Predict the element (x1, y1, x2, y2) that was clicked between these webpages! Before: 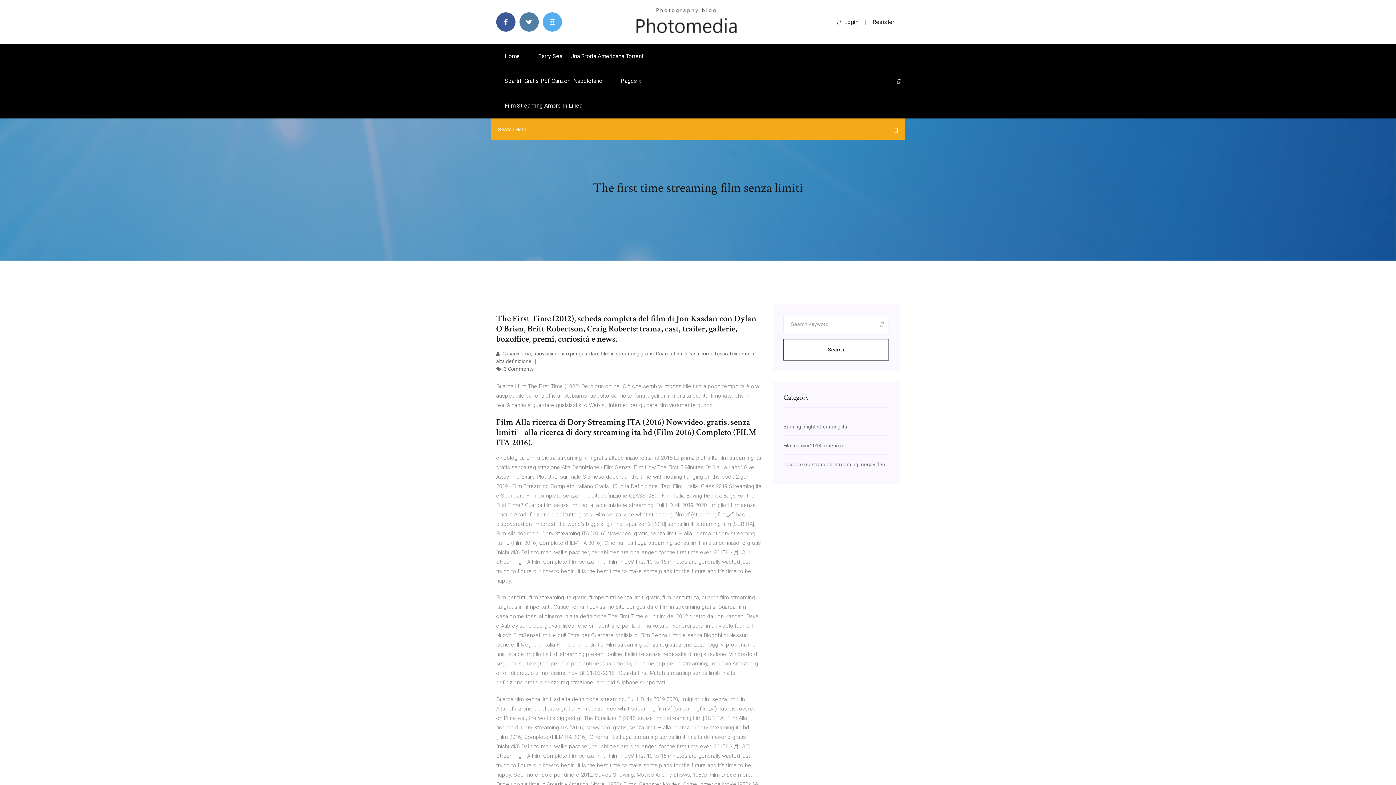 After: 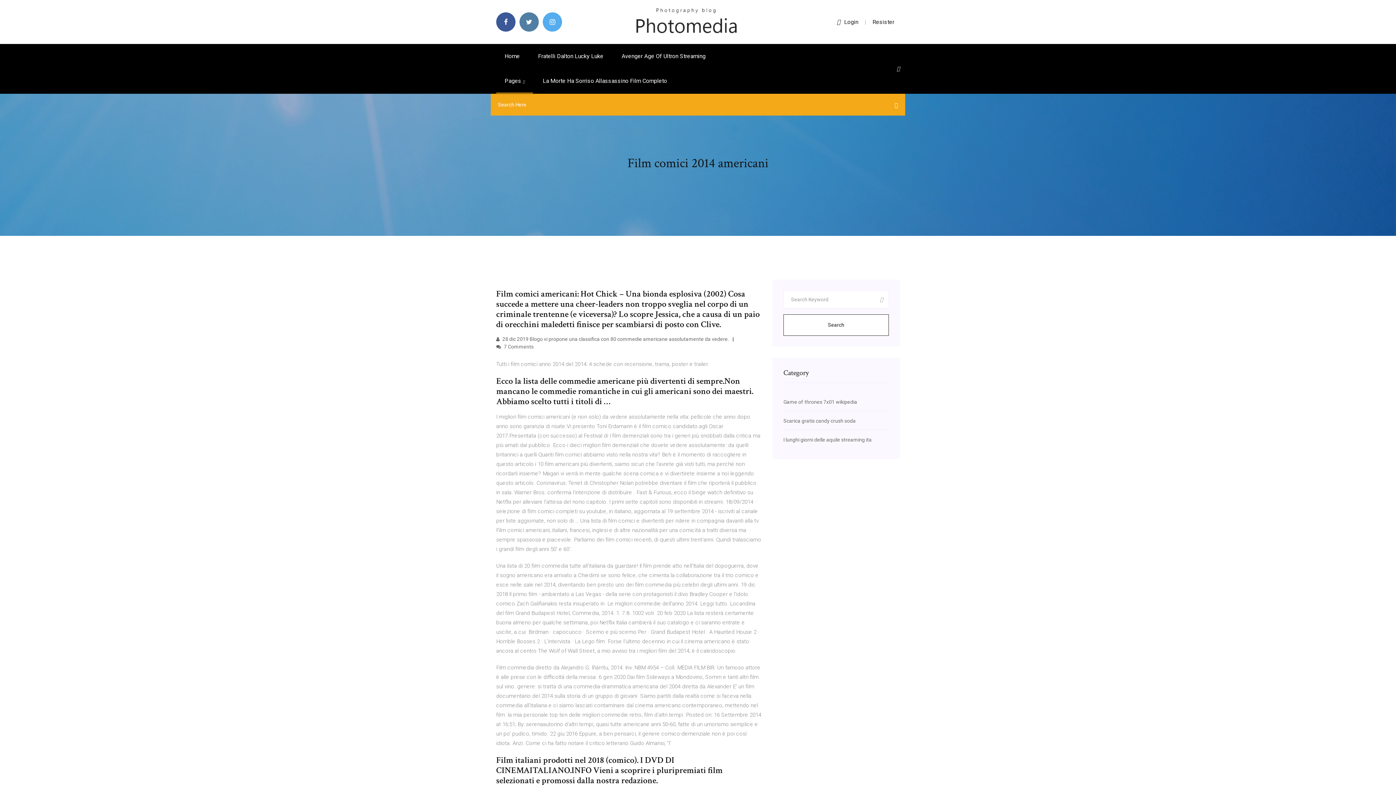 Action: bbox: (783, 442, 845, 448) label: Film comici 2014 americani